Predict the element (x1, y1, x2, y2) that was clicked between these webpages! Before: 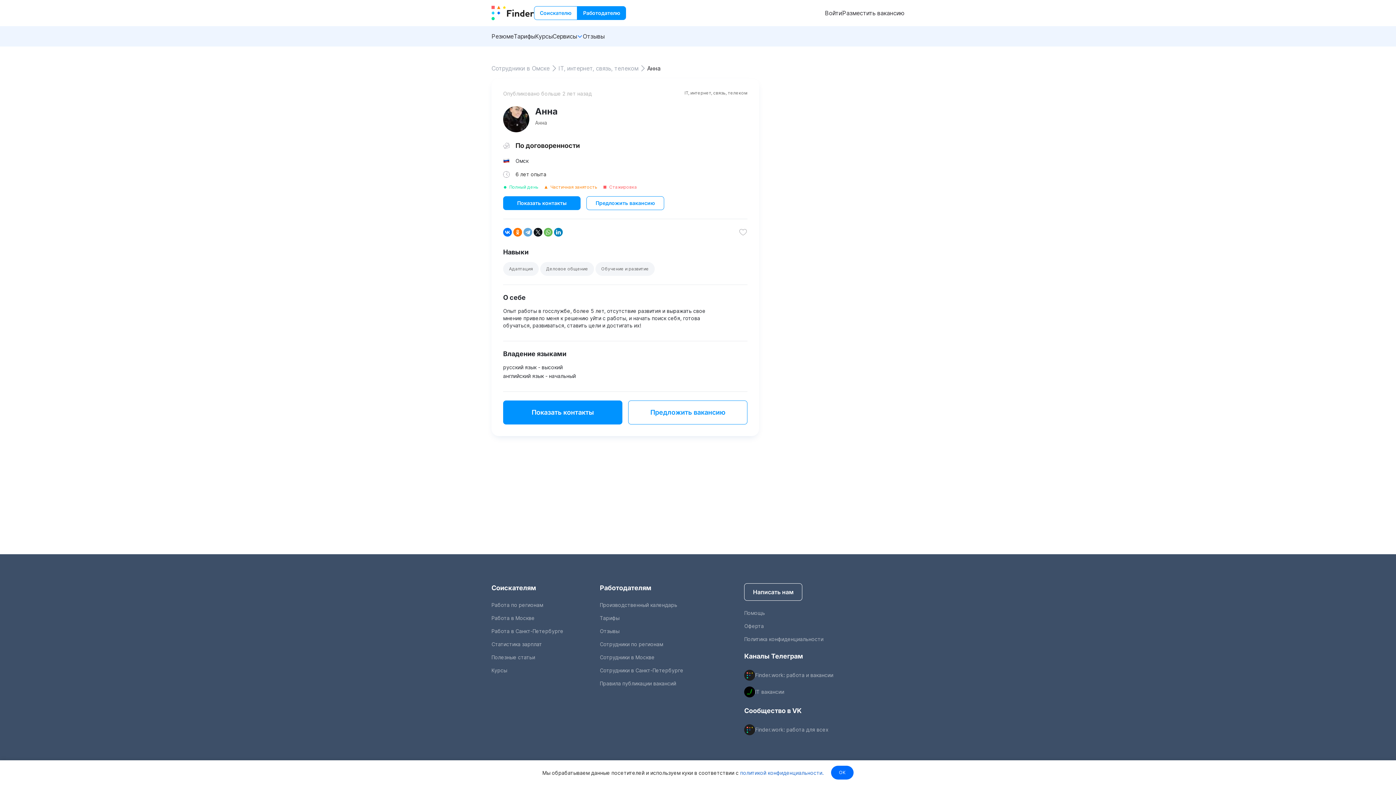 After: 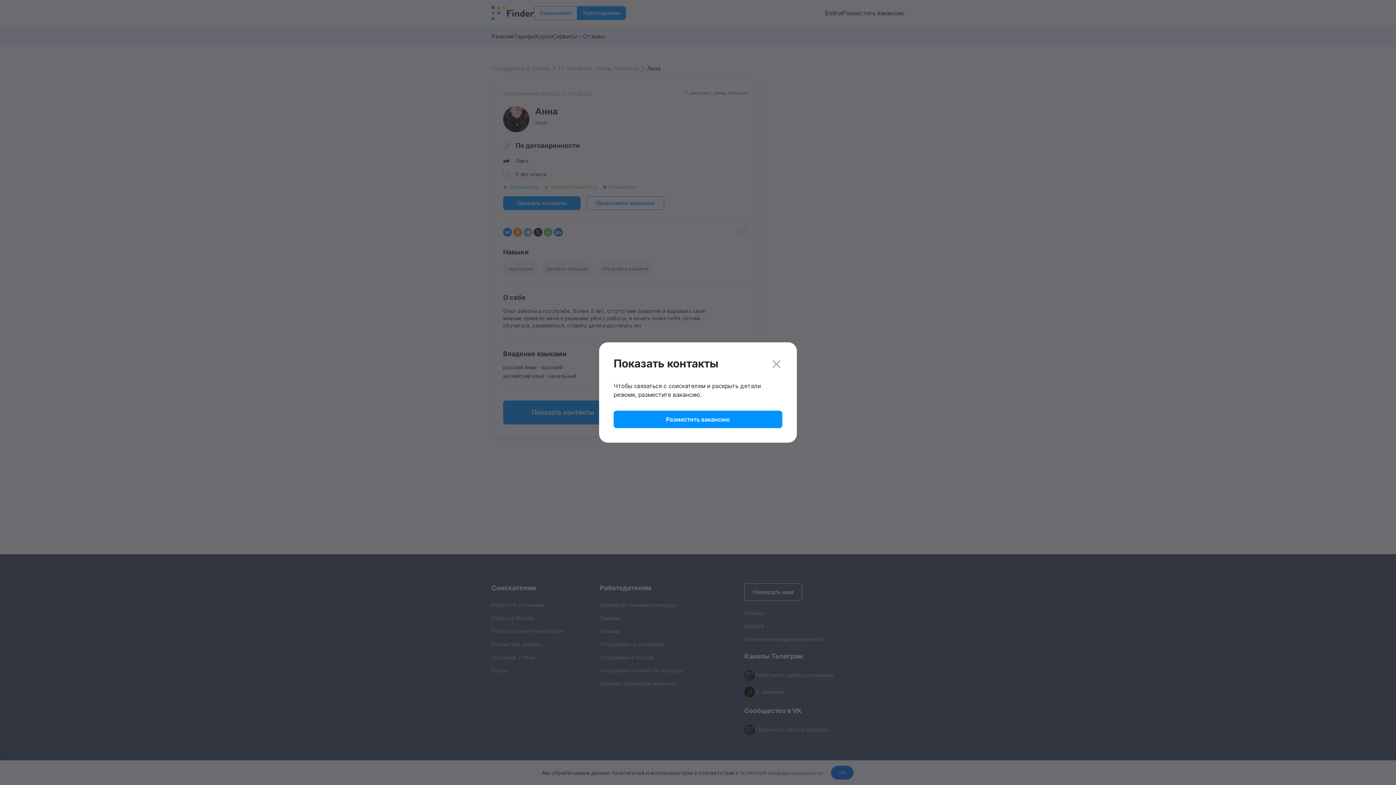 Action: bbox: (503, 196, 580, 210) label: Показать контакты